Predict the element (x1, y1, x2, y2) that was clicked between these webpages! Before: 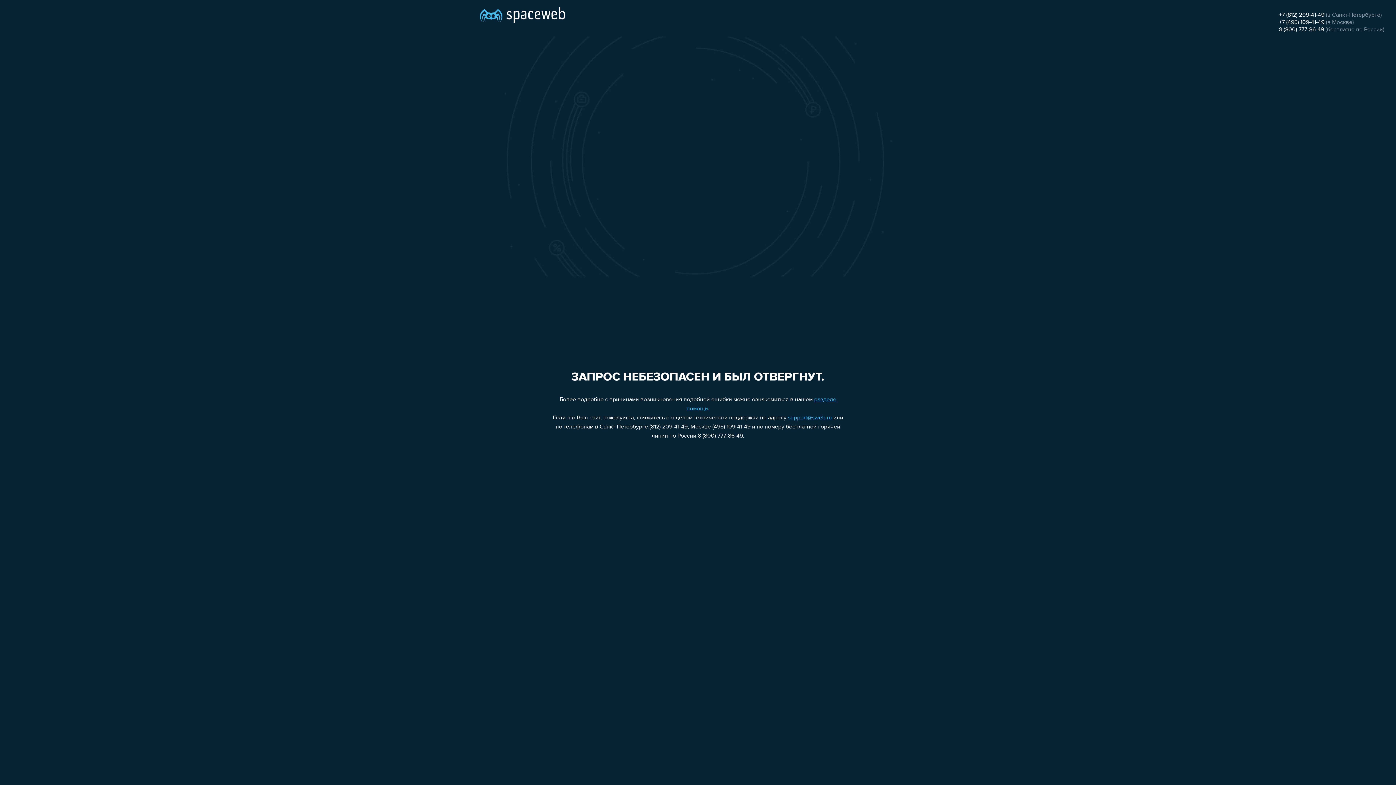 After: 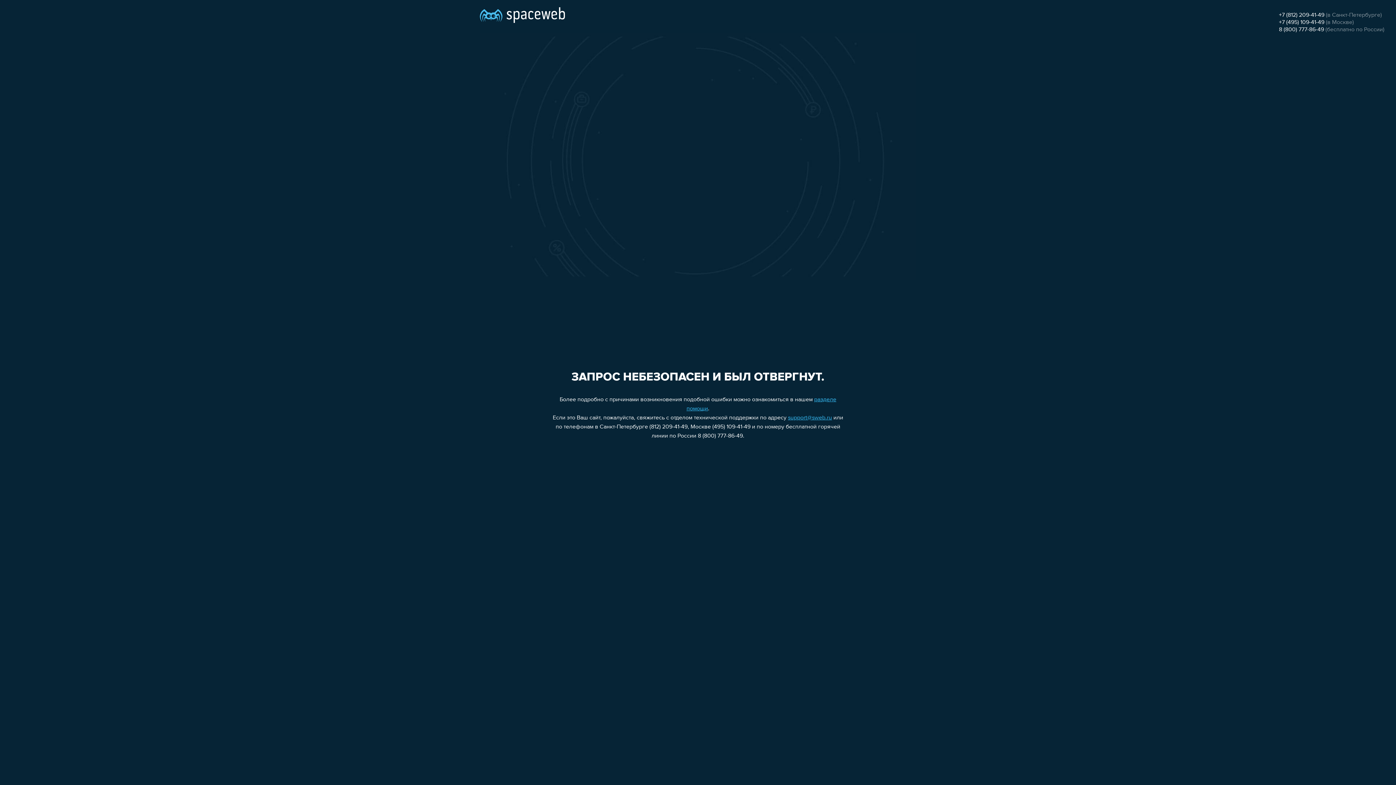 Action: bbox: (1279, 12, 1324, 18) label: +7 (812) 209-41-49